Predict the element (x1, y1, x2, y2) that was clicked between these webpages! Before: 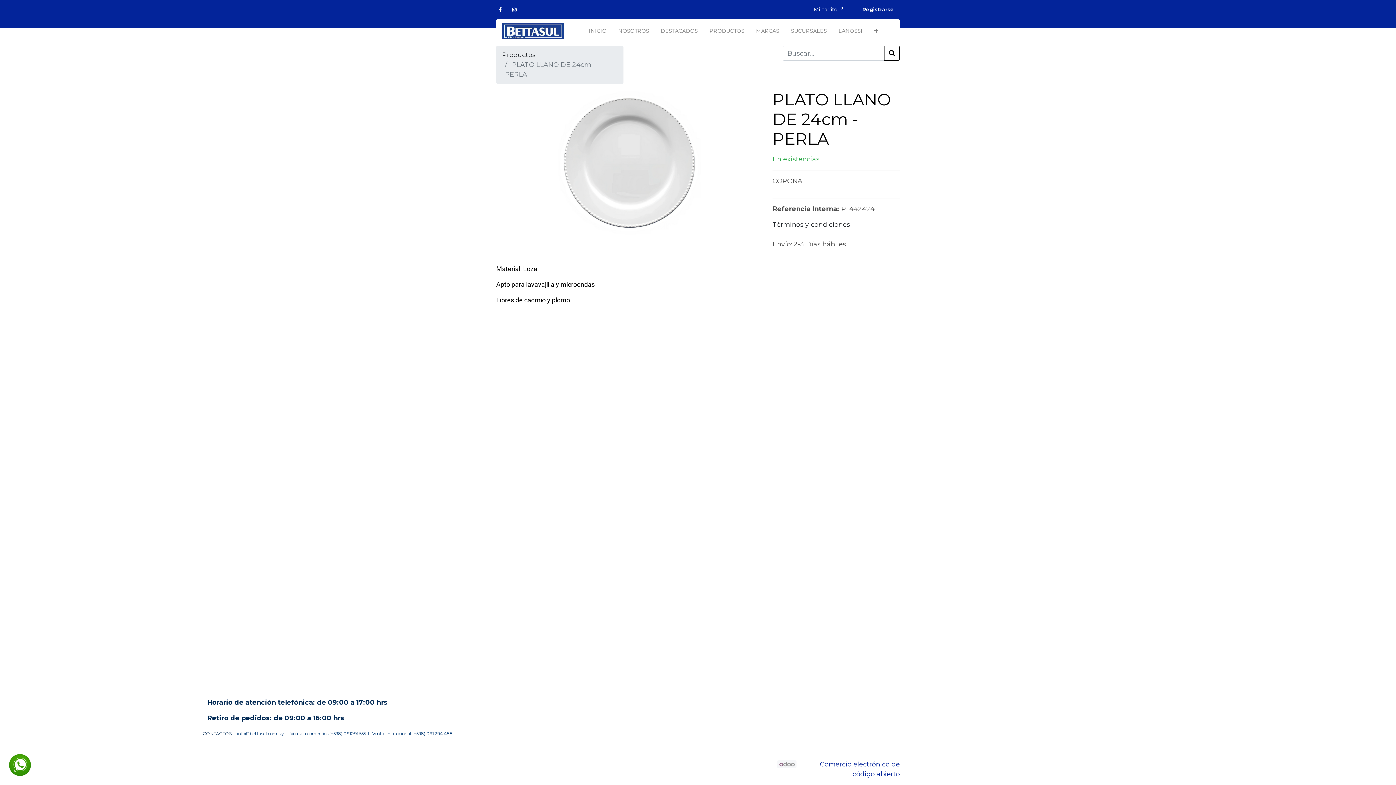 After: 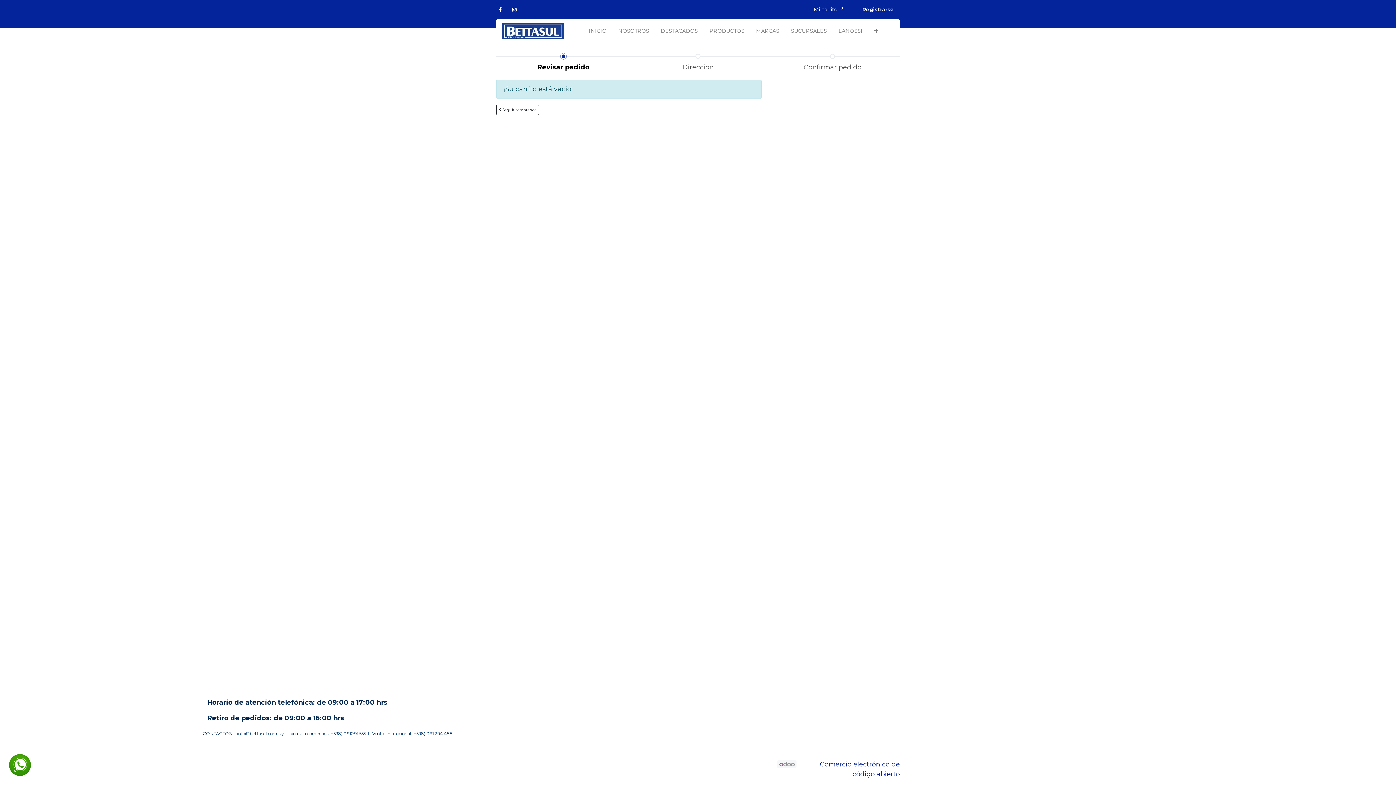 Action: label: Mi carrito 0 bbox: (808, 2, 850, 16)